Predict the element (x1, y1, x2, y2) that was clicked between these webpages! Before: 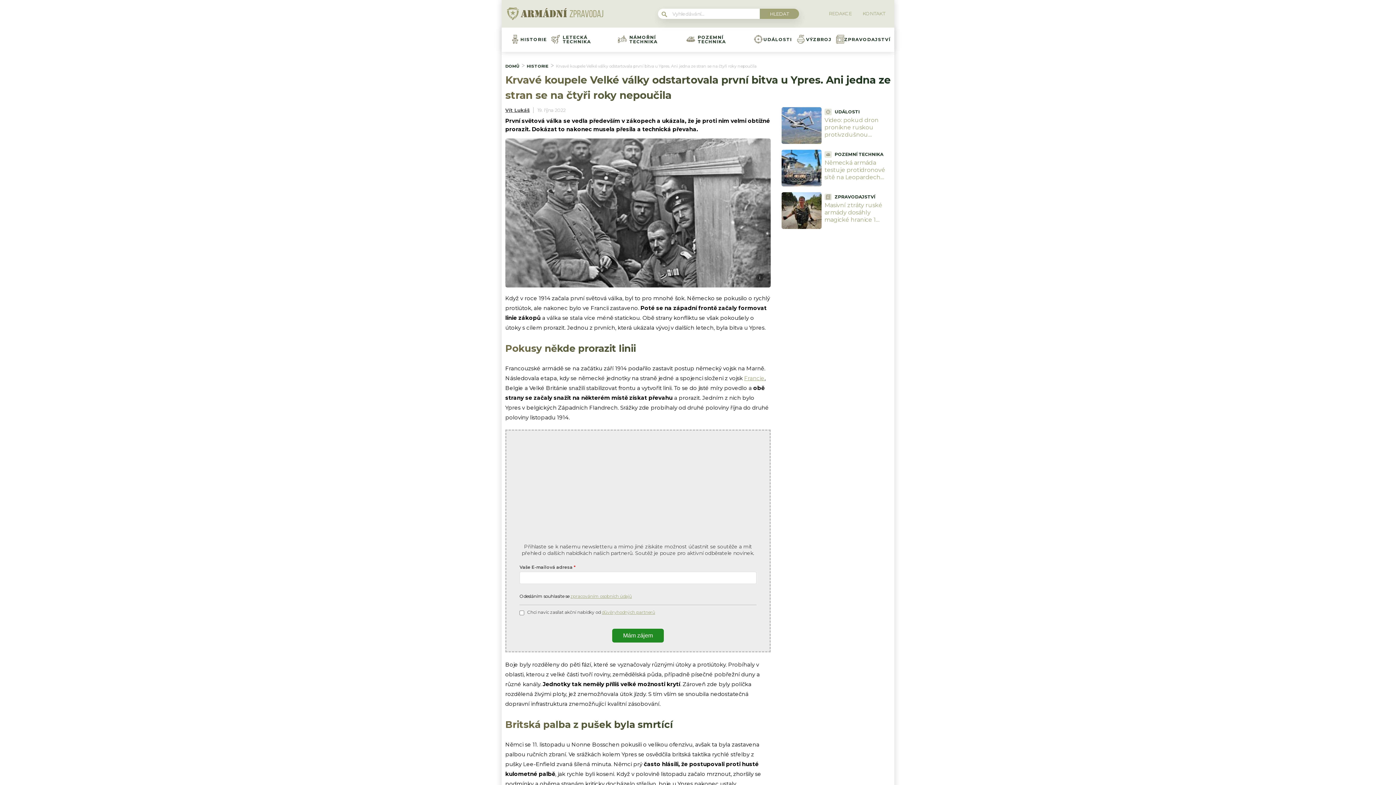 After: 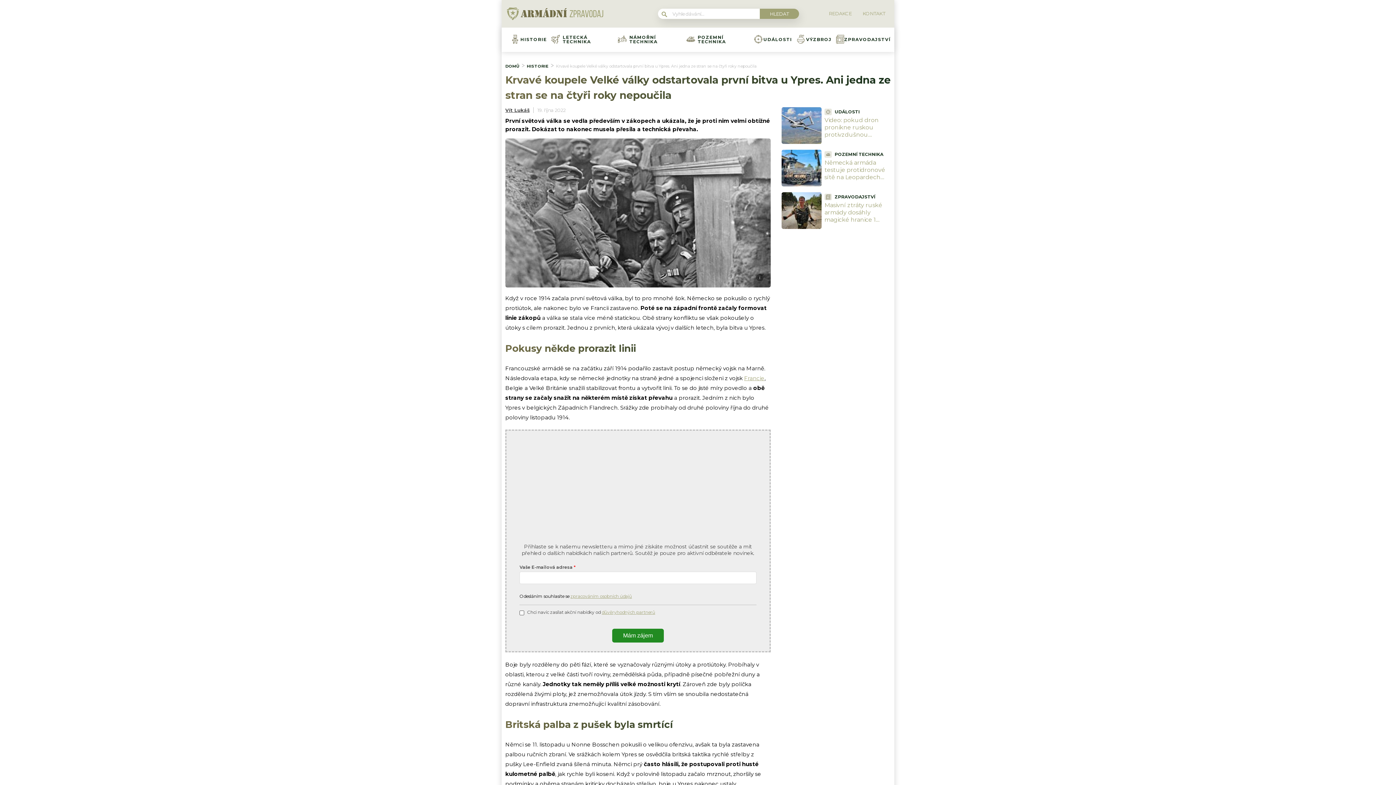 Action: bbox: (601, 609, 655, 615) label: důvěryhodných partnerů